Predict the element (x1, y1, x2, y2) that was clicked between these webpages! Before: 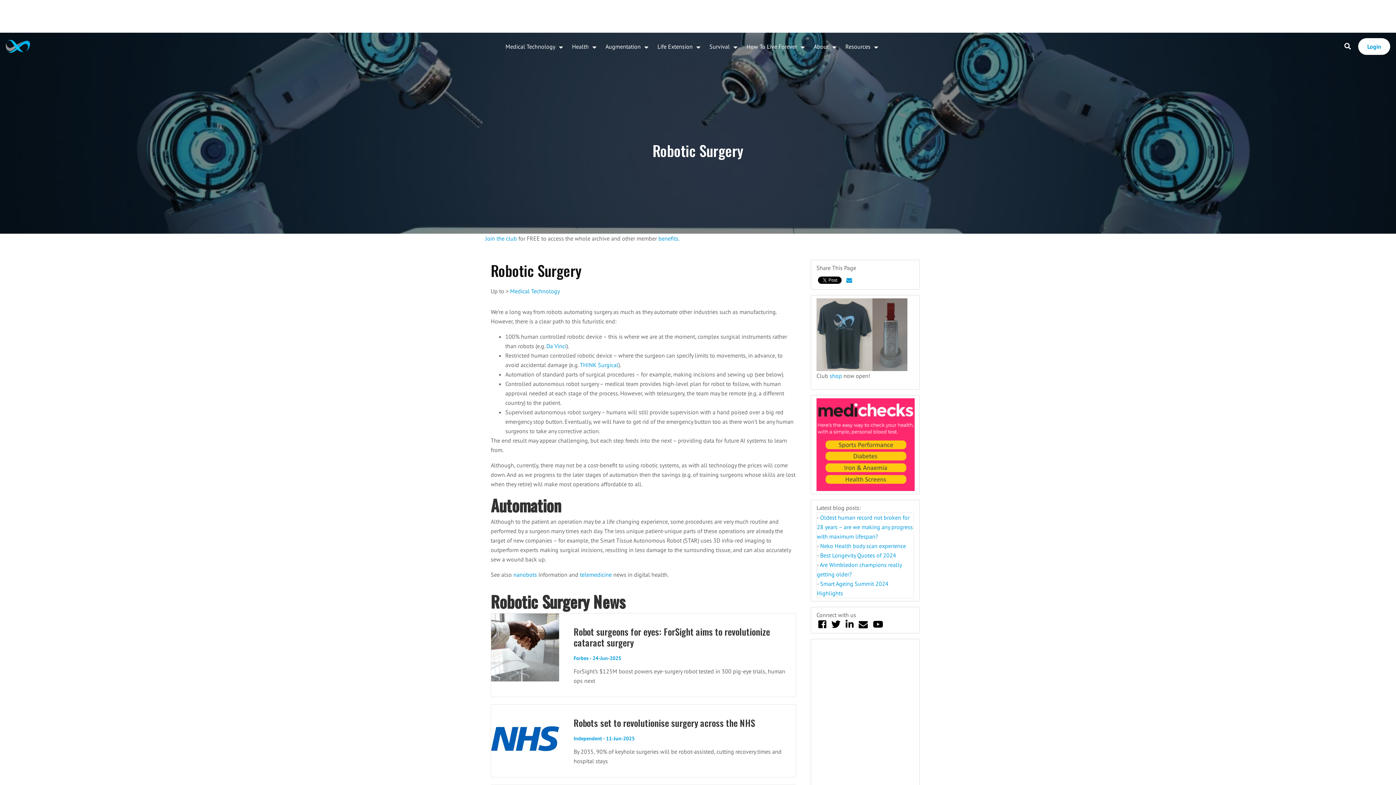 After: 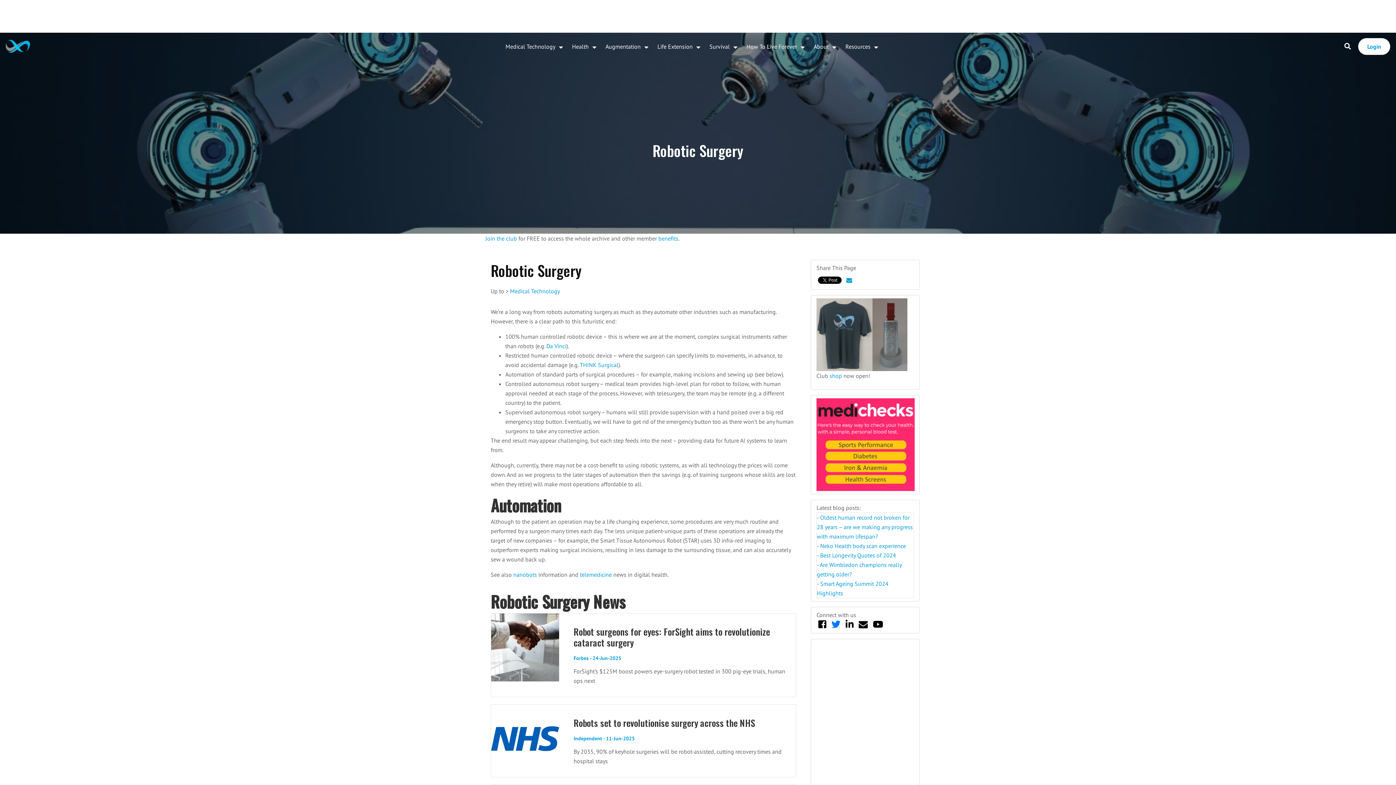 Action: bbox: (831, 618, 840, 630)